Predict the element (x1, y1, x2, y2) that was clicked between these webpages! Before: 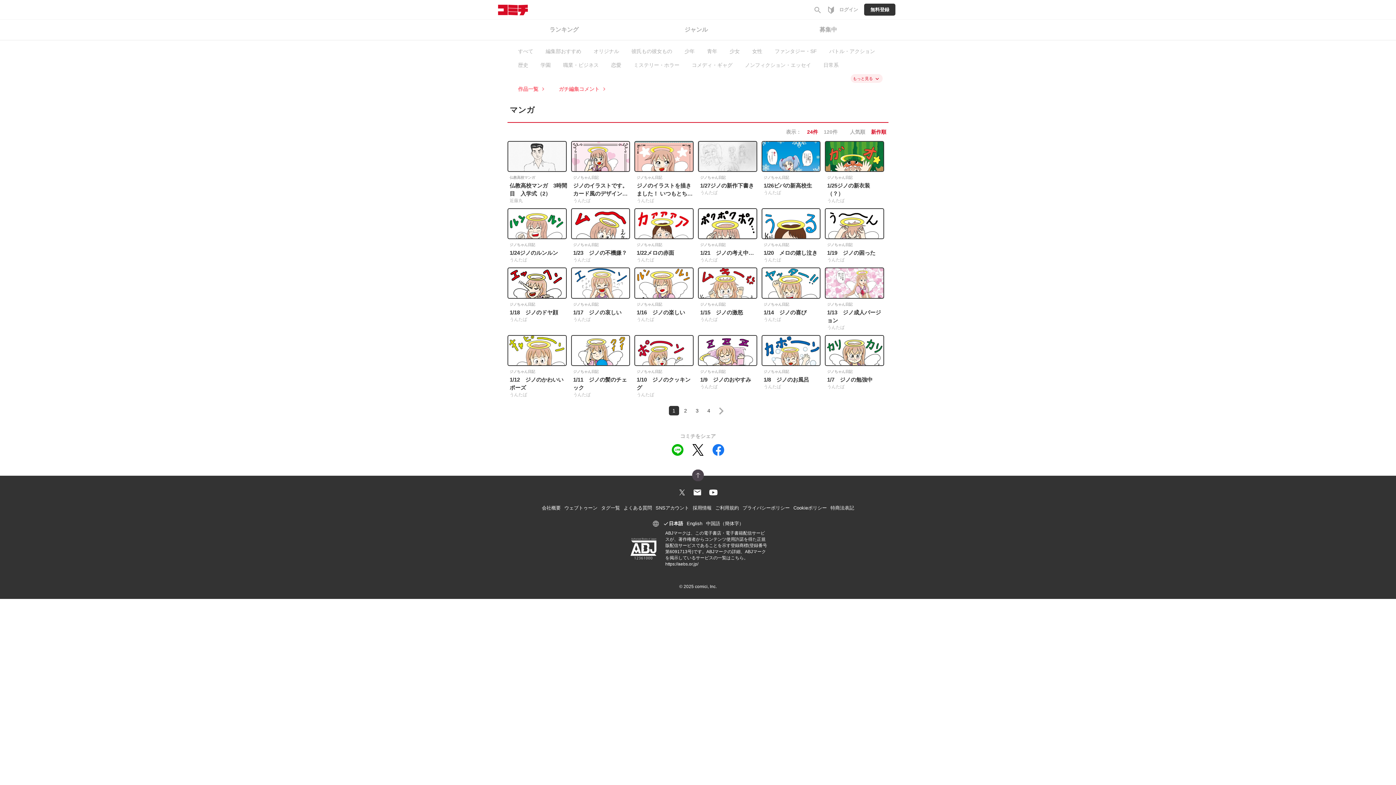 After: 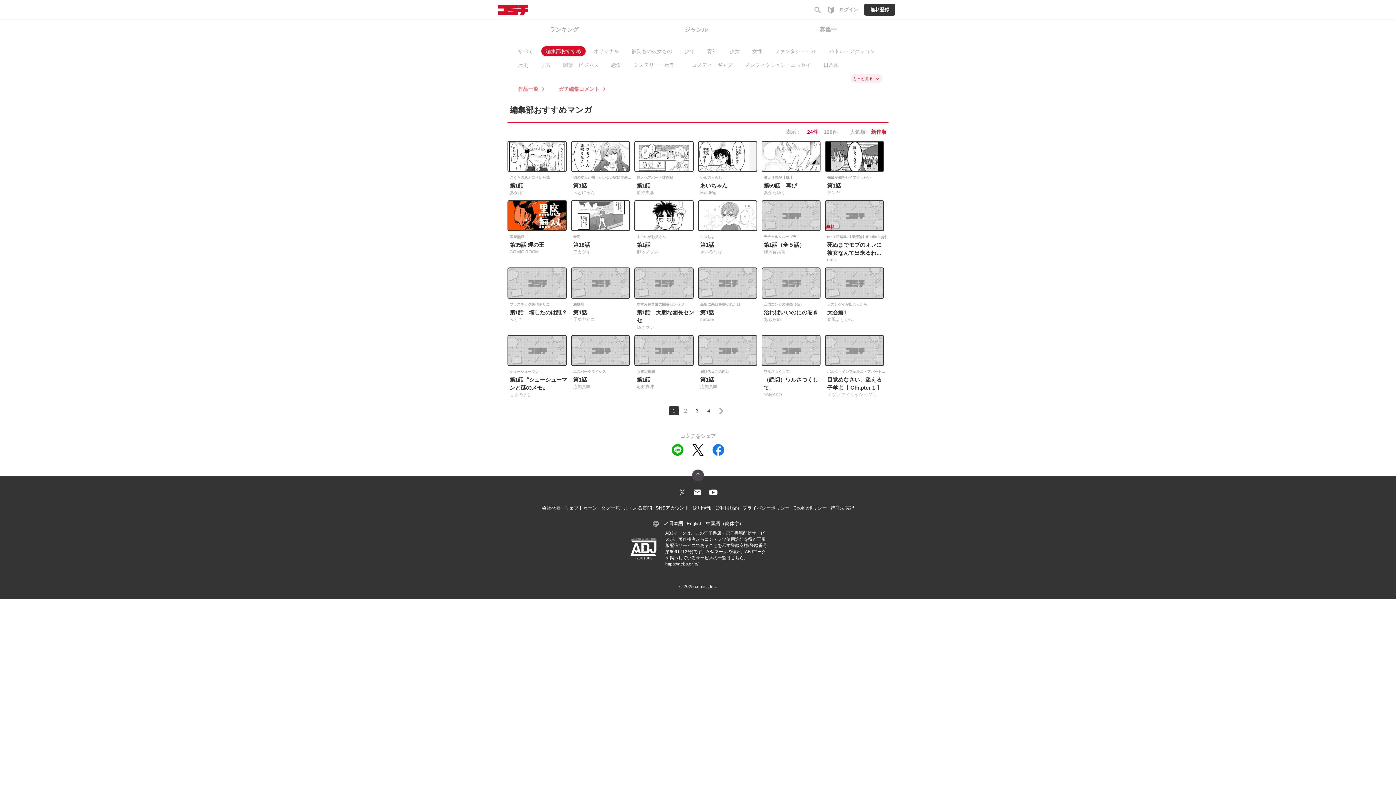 Action: label: 編集部おすすめ bbox: (541, 46, 585, 56)